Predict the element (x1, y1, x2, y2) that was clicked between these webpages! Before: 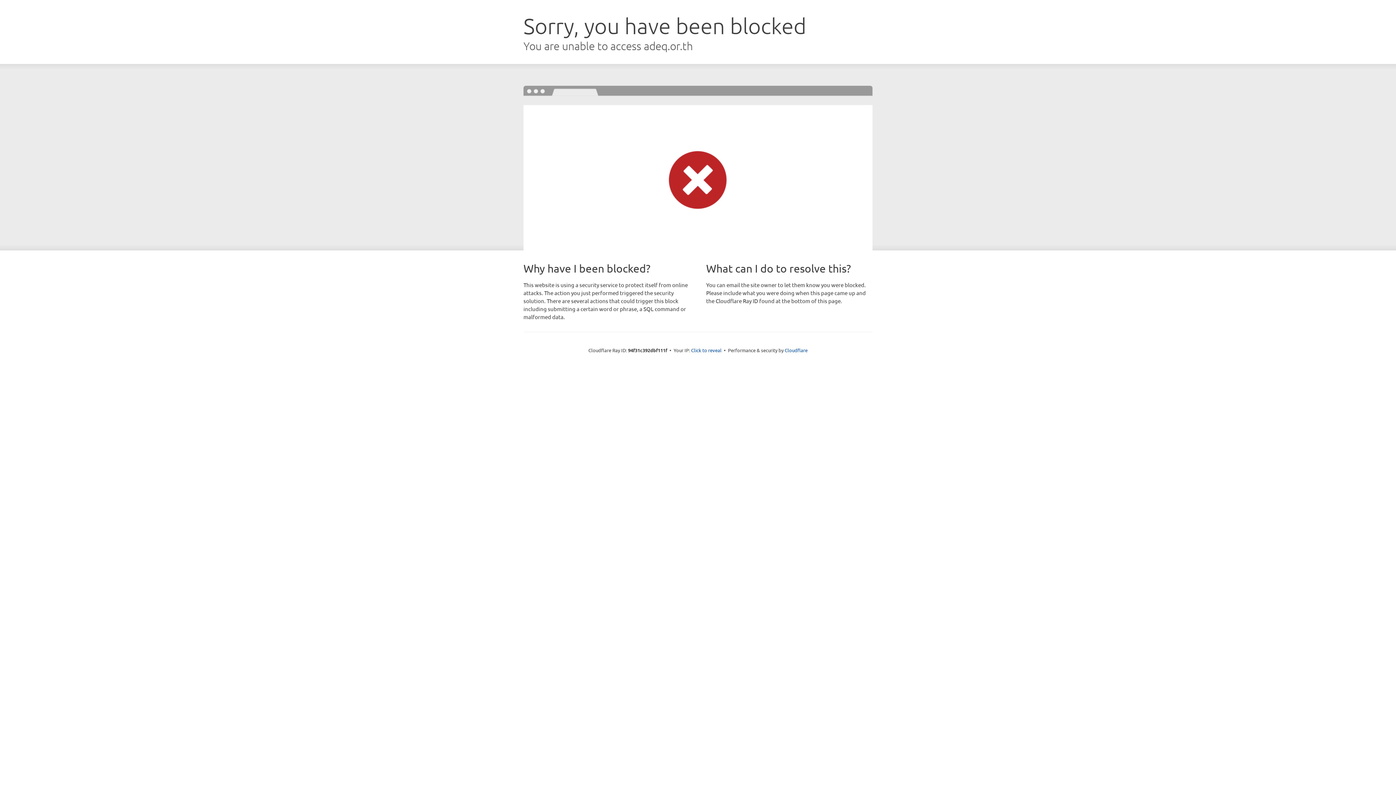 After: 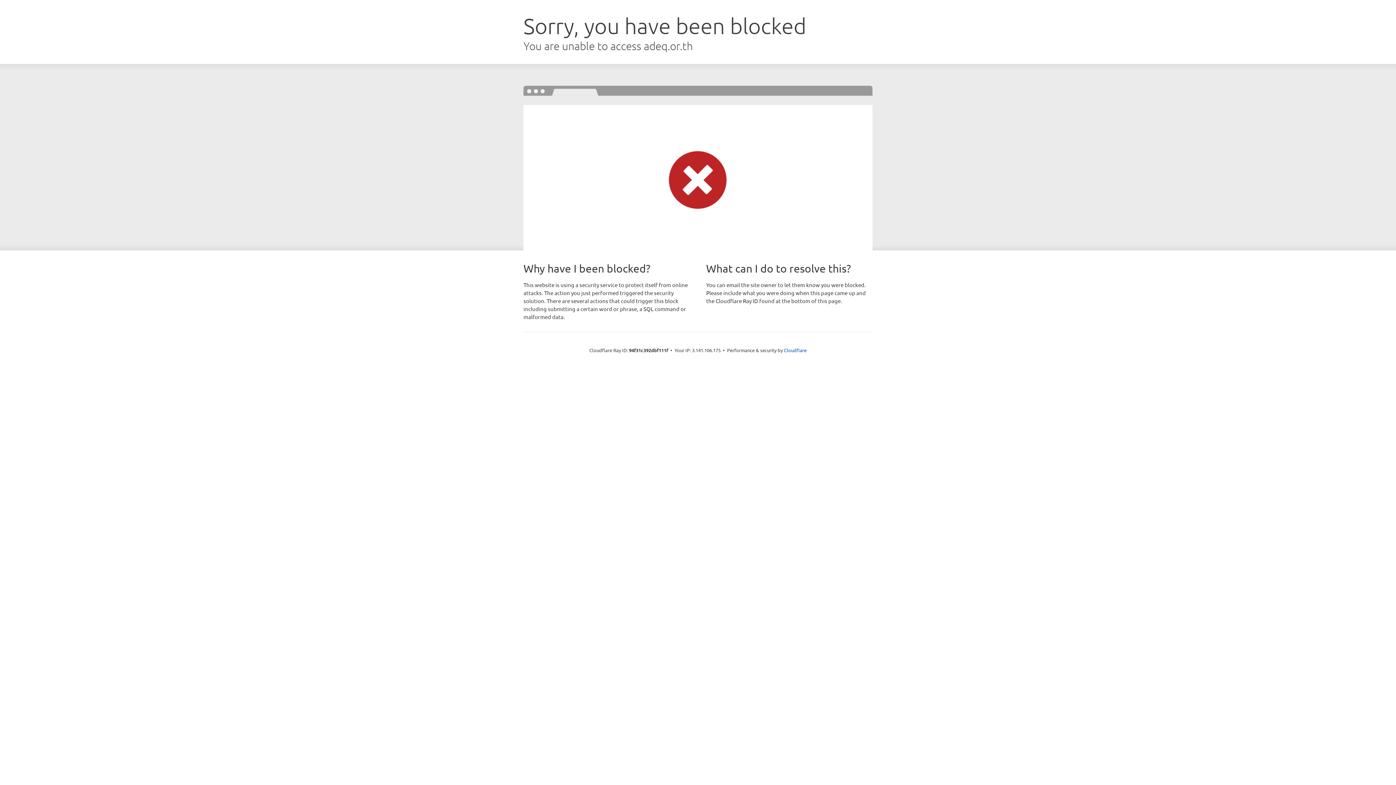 Action: label: Click to reveal bbox: (691, 346, 721, 353)